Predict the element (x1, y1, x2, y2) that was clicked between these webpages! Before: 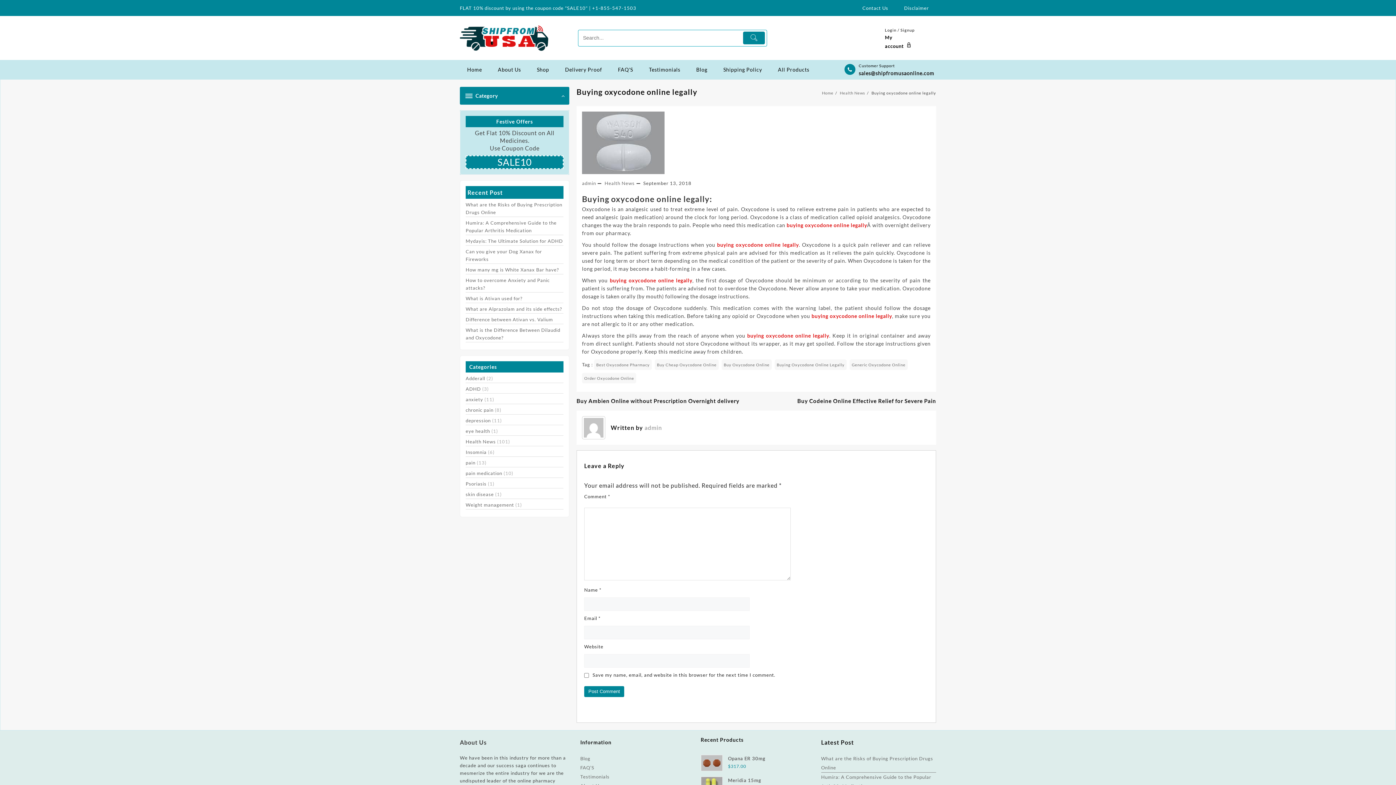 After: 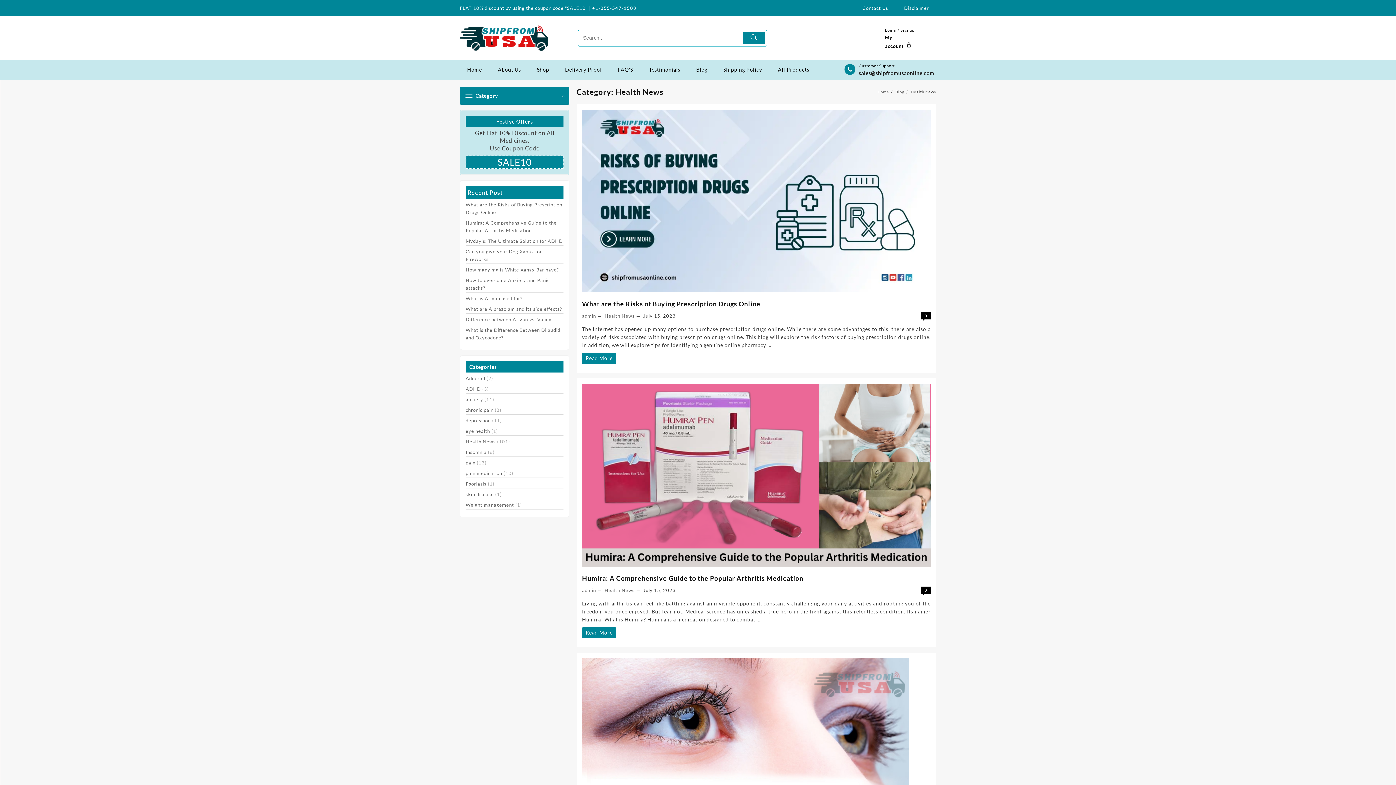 Action: label: Health News bbox: (465, 438, 495, 444)